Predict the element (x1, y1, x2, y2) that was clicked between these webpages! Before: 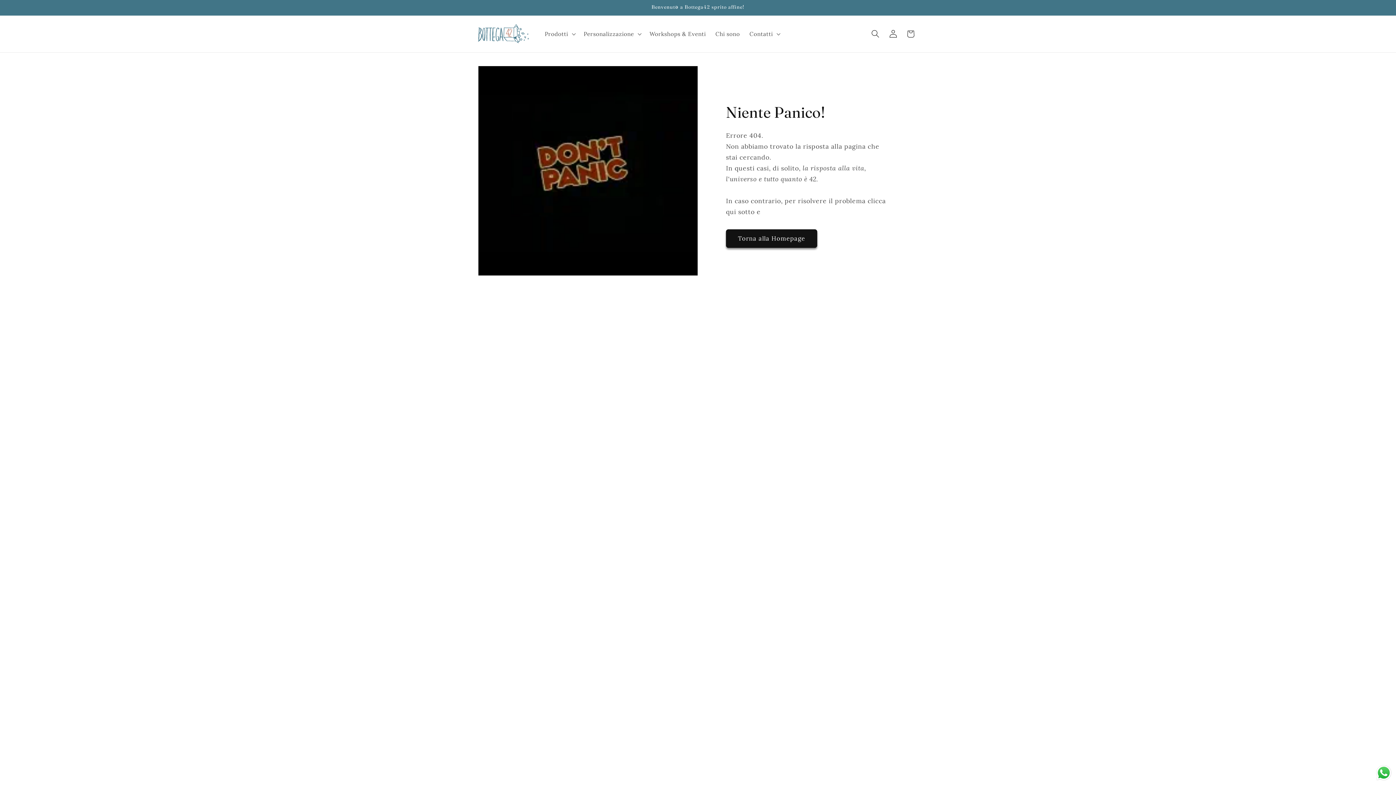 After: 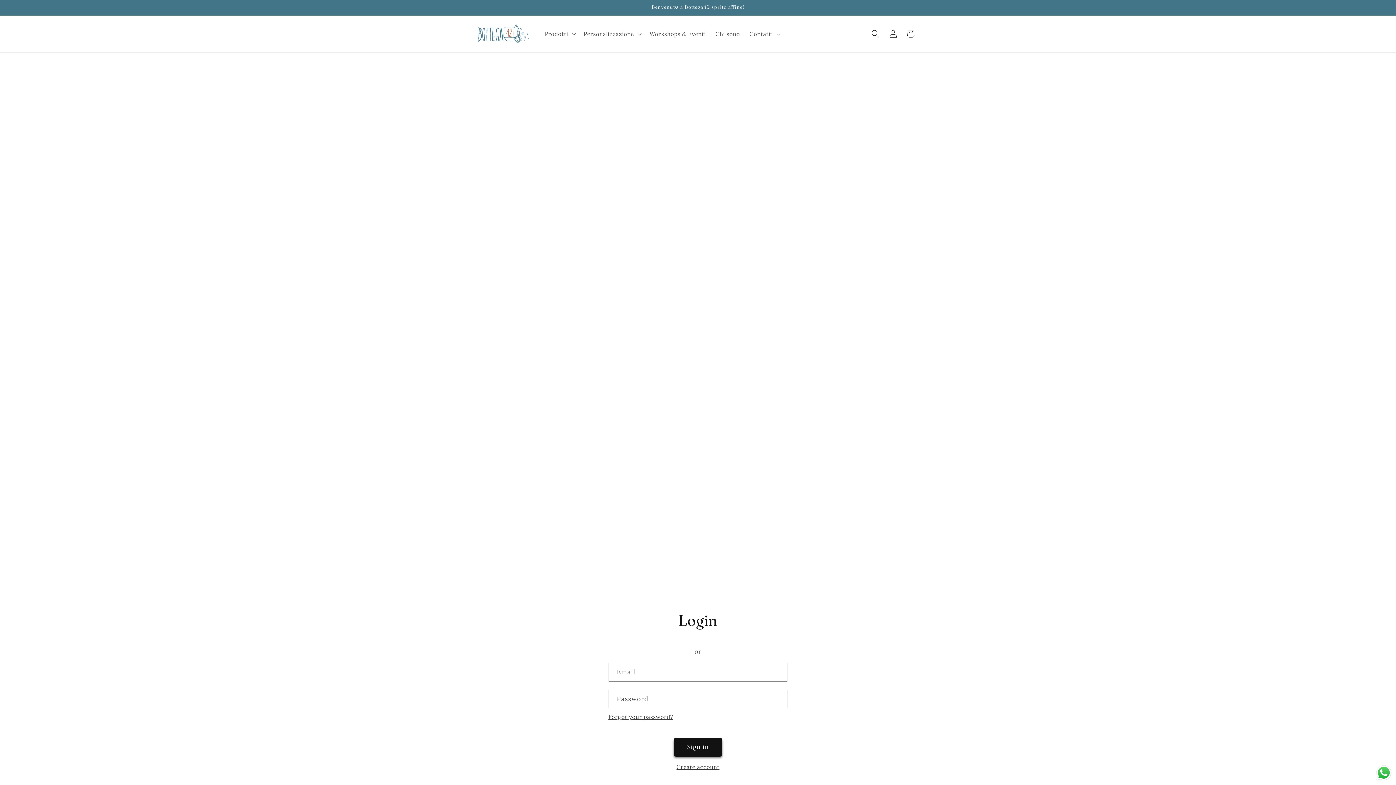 Action: bbox: (884, 25, 902, 42) label: Log in